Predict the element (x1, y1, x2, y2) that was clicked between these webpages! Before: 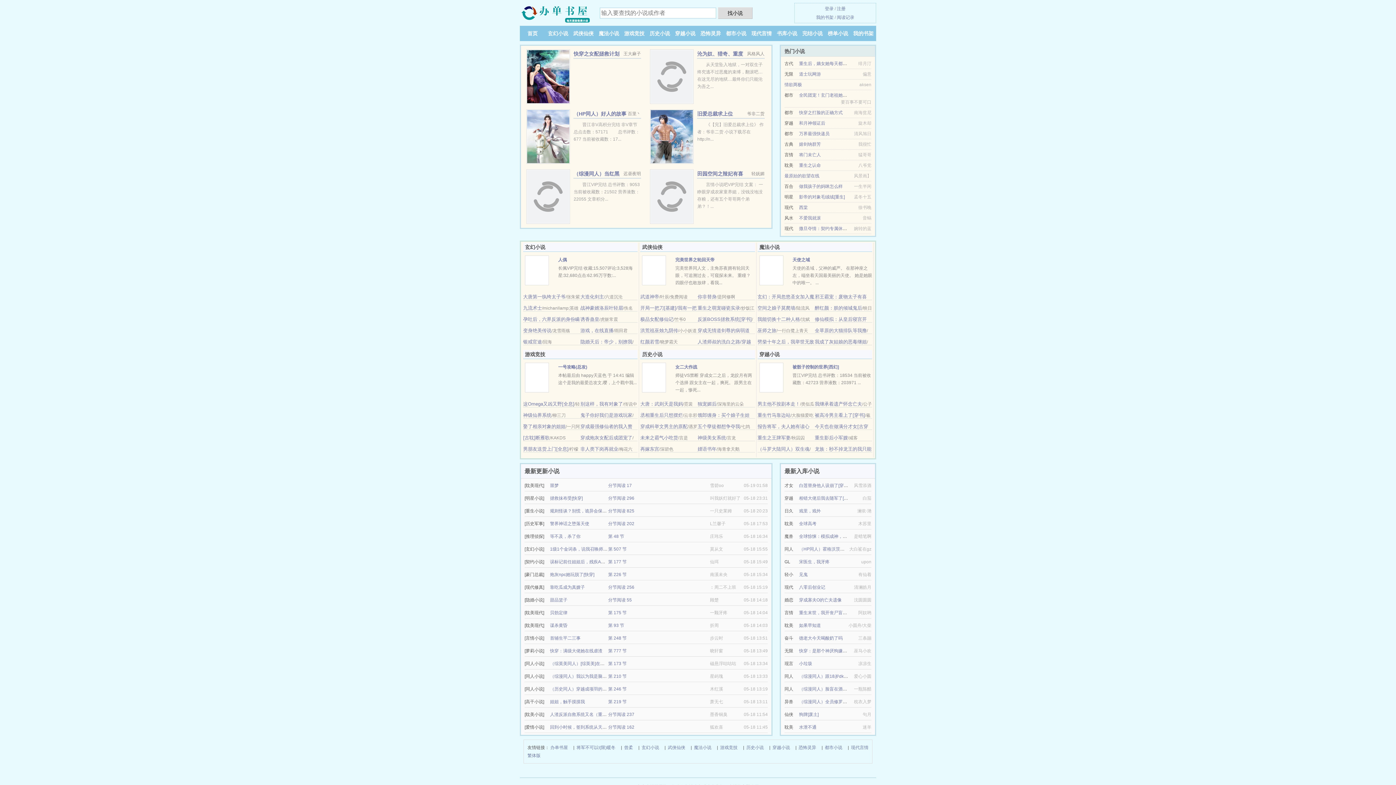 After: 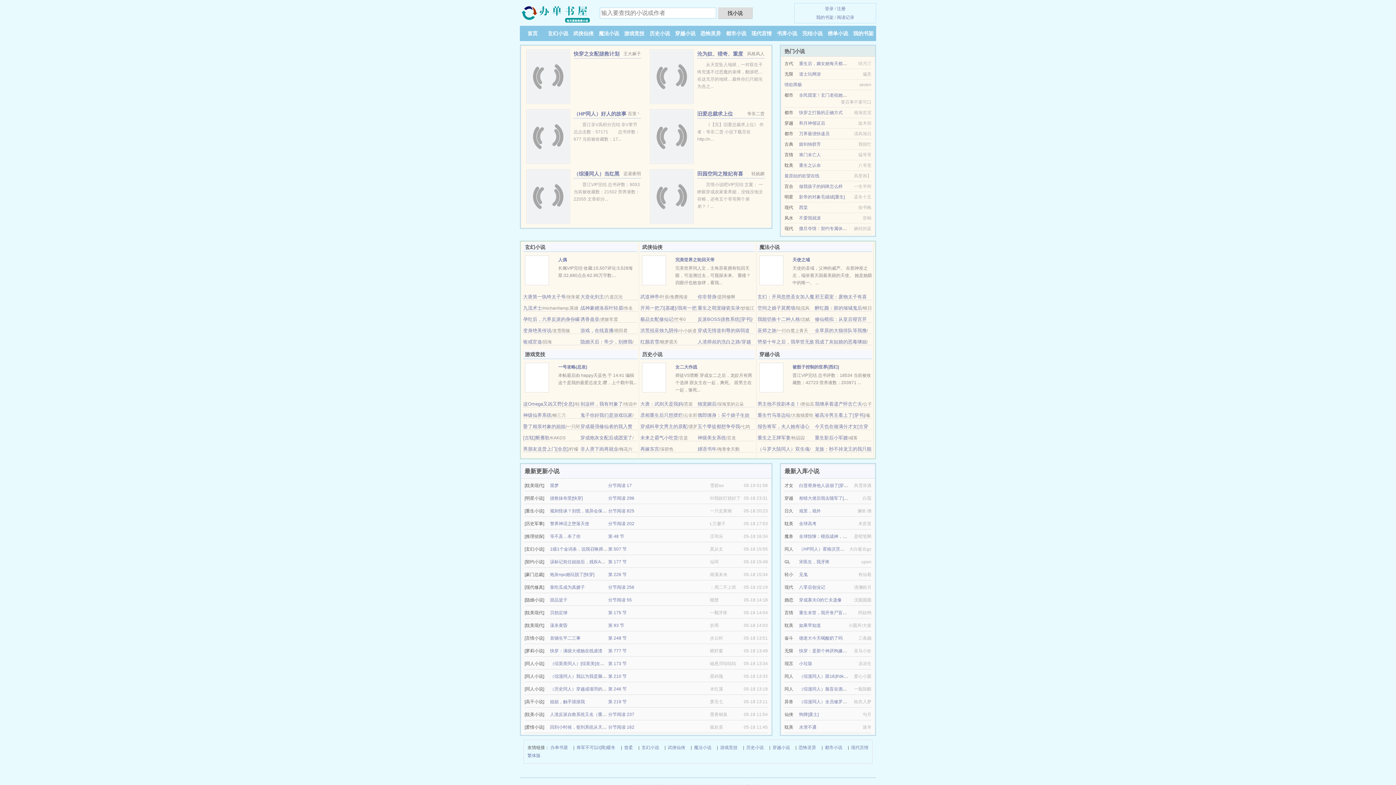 Action: bbox: (799, 508, 821, 513) label: 戏里，戏外